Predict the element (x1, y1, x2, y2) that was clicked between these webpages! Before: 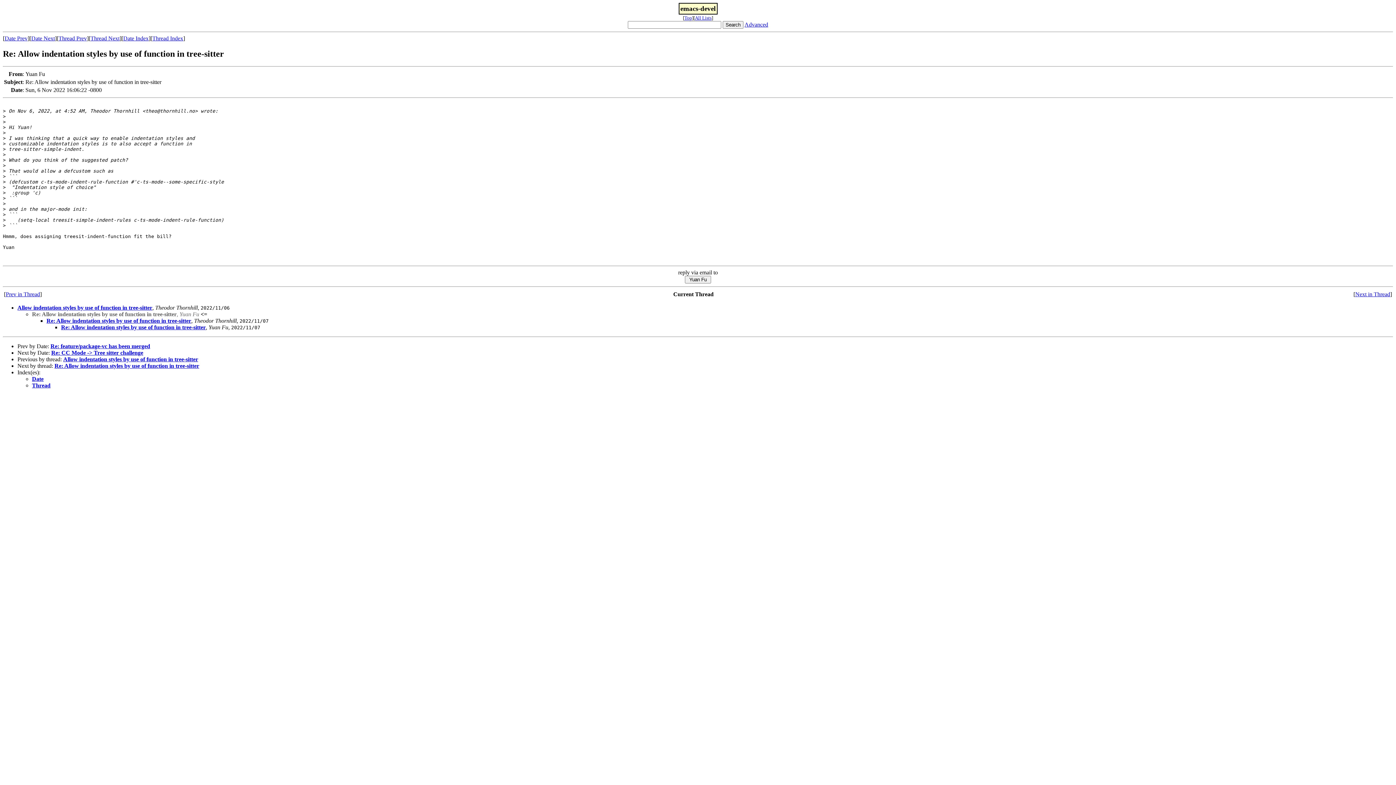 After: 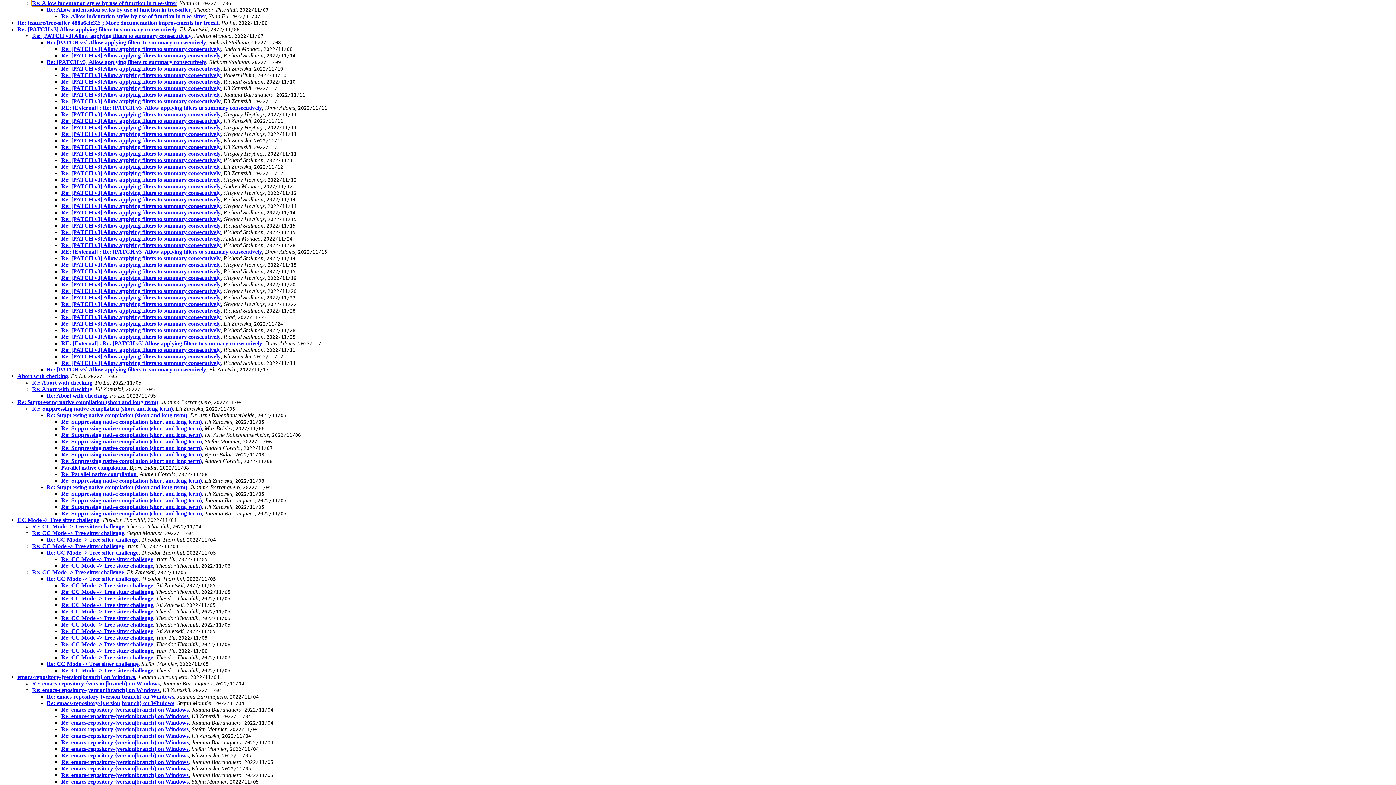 Action: bbox: (152, 35, 183, 41) label: Thread Index